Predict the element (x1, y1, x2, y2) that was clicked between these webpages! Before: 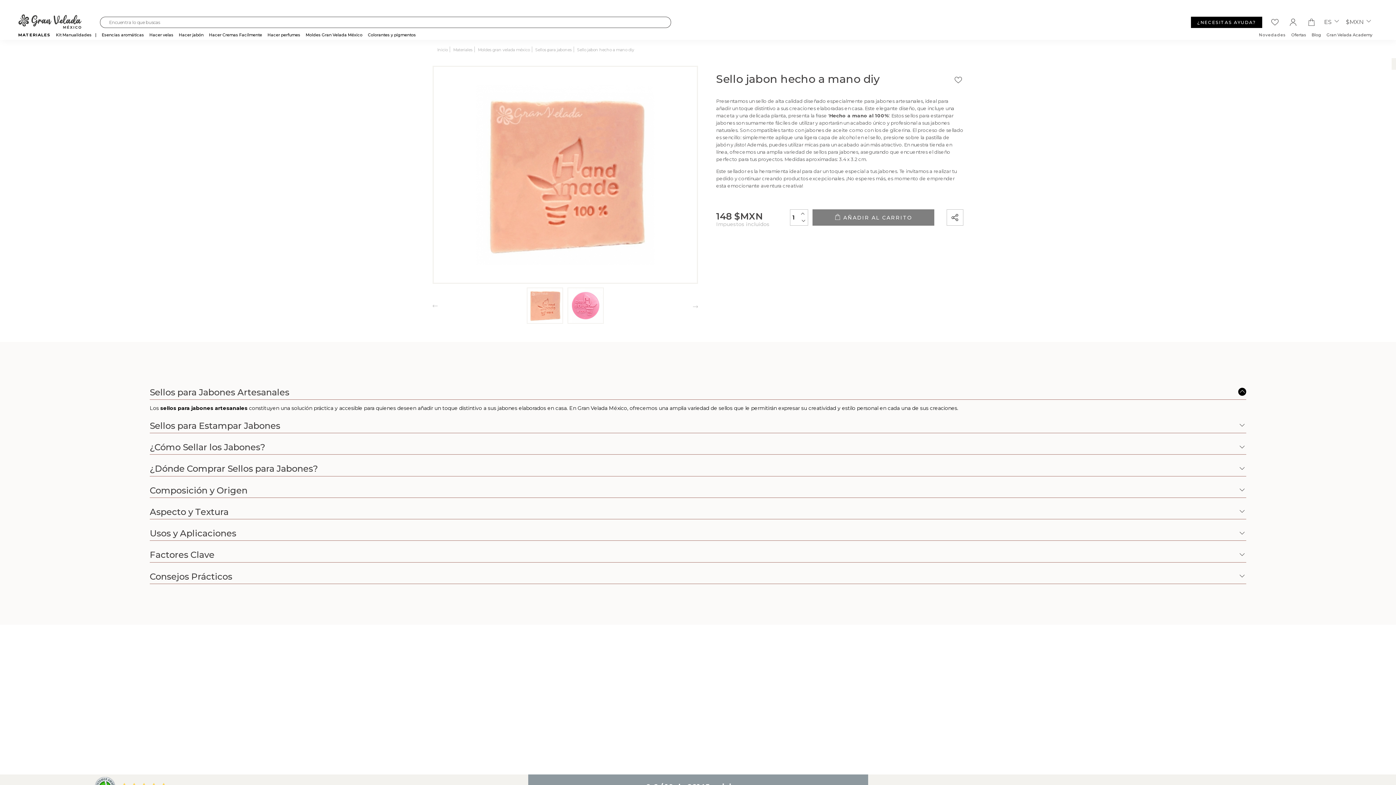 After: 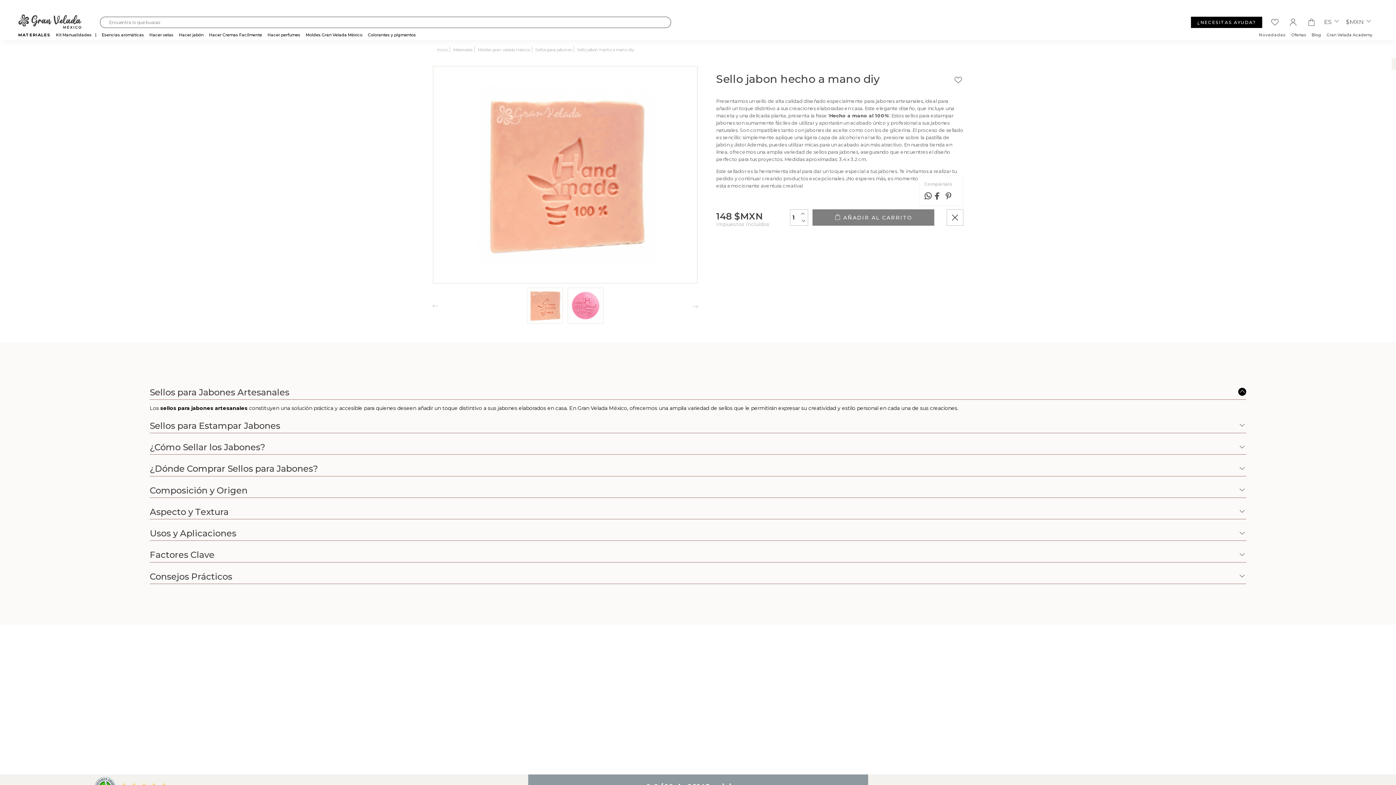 Action: bbox: (997, 192, 1007, 201)